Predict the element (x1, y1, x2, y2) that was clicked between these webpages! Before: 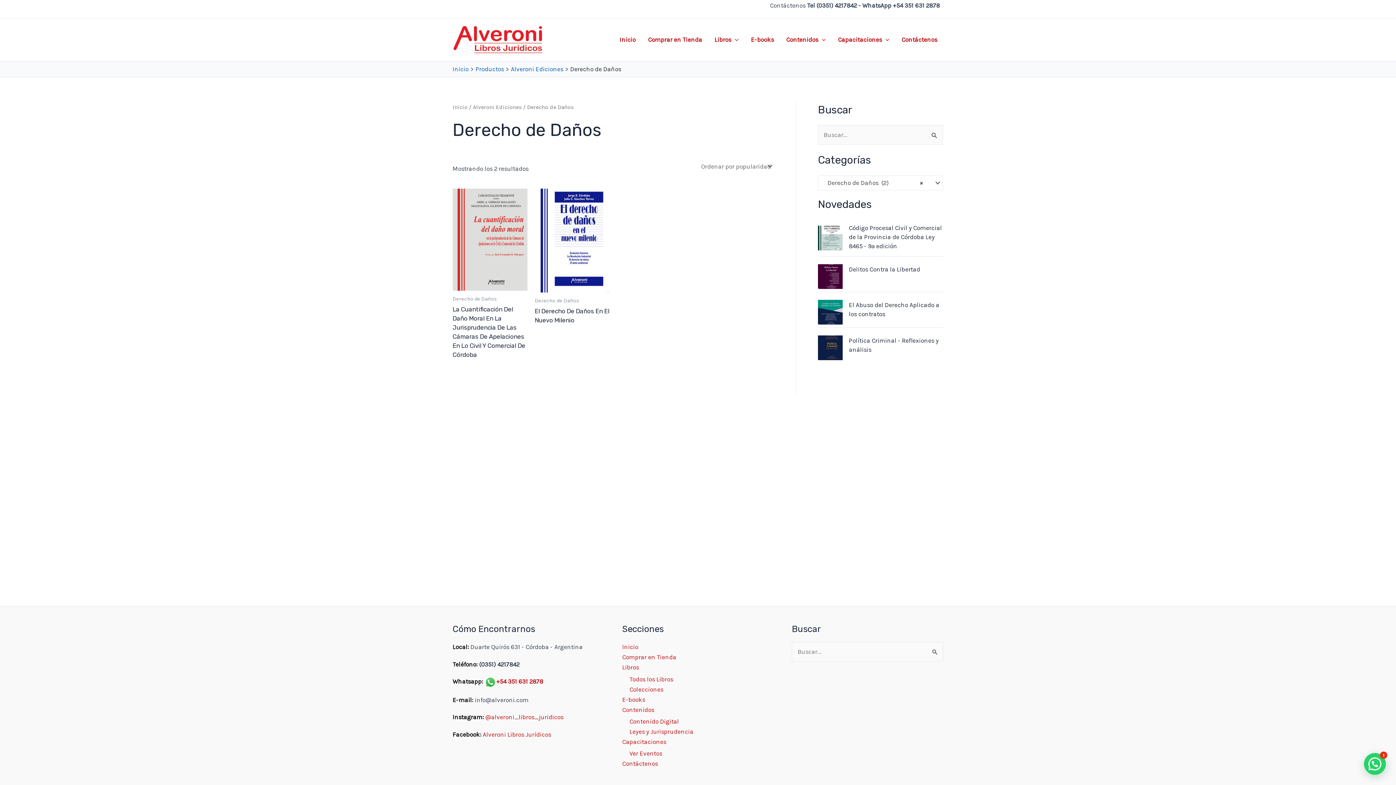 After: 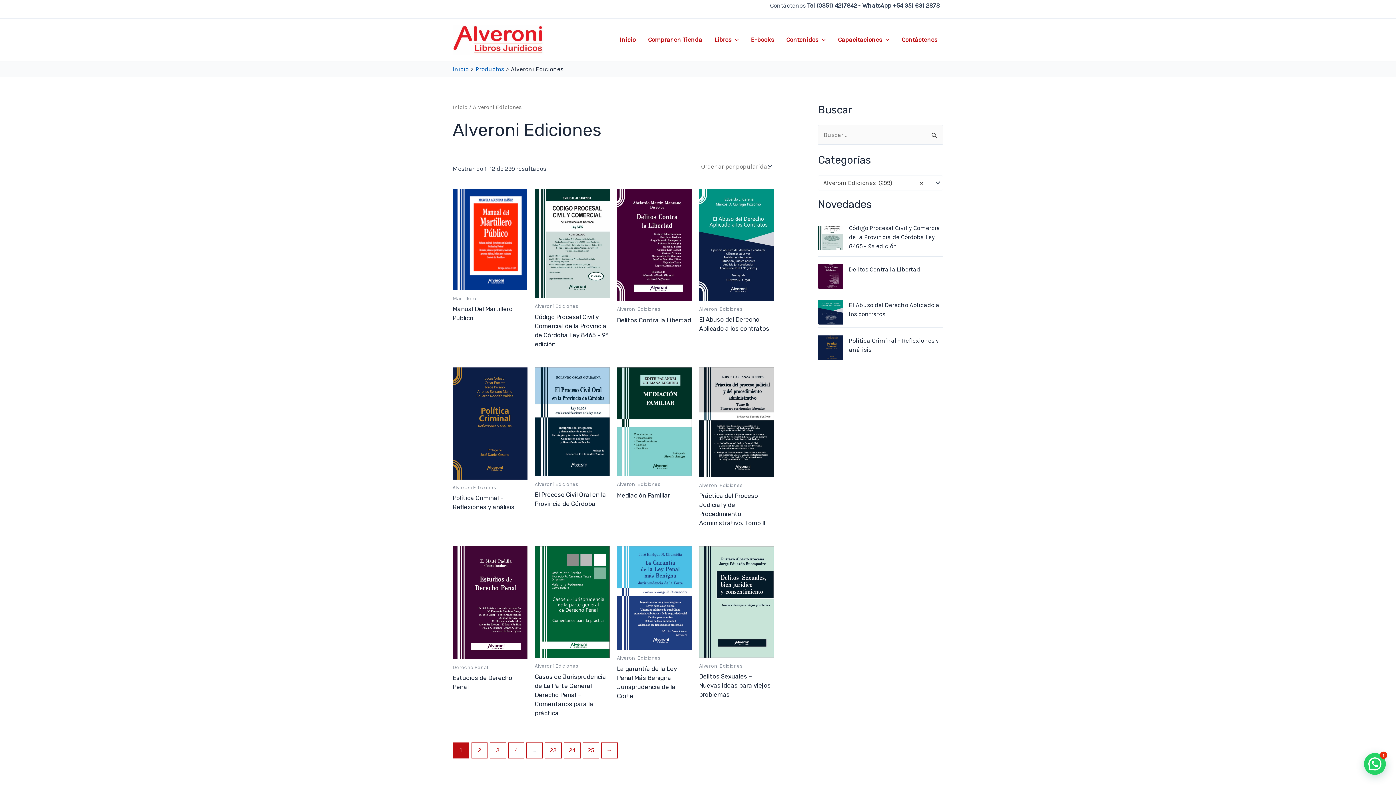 Action: bbox: (511, 65, 563, 72) label: Alveroni Ediciones